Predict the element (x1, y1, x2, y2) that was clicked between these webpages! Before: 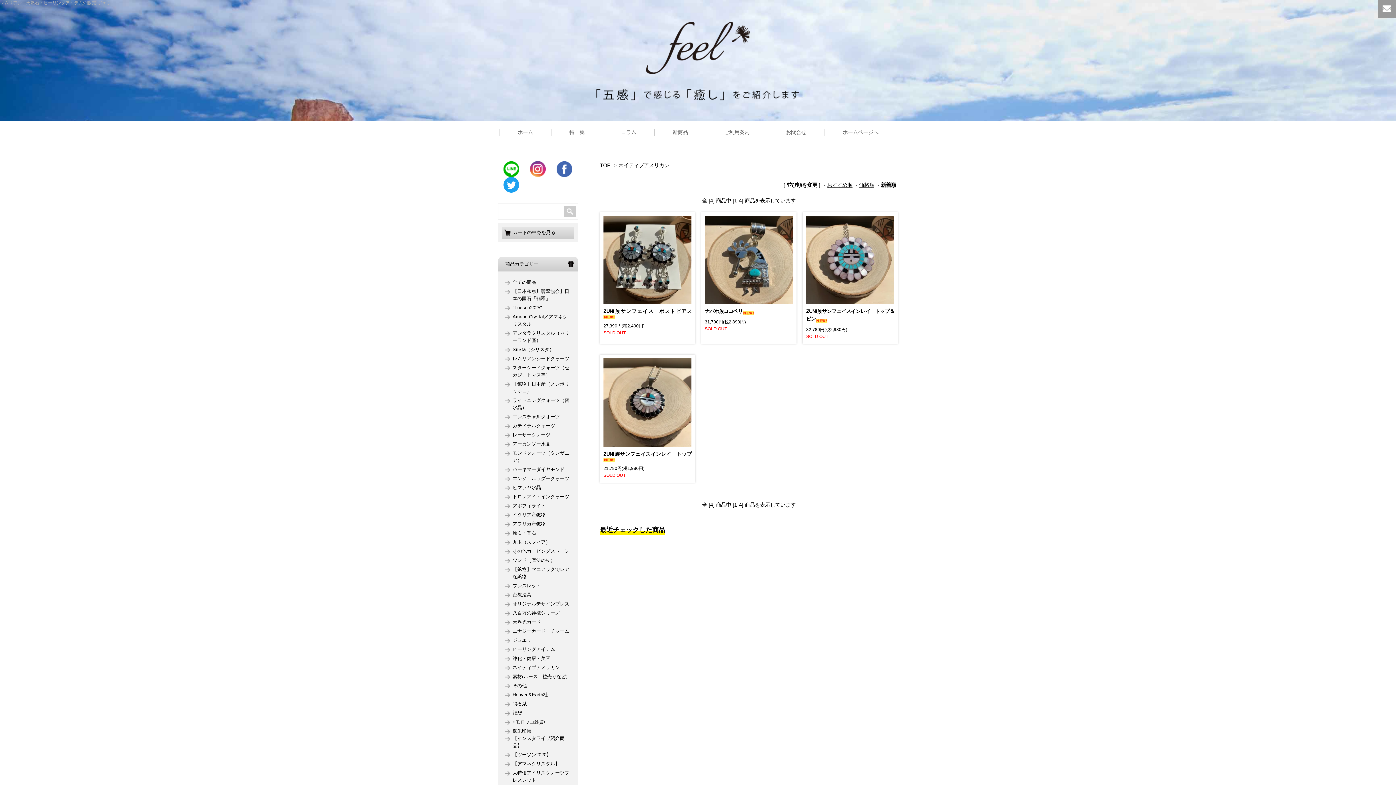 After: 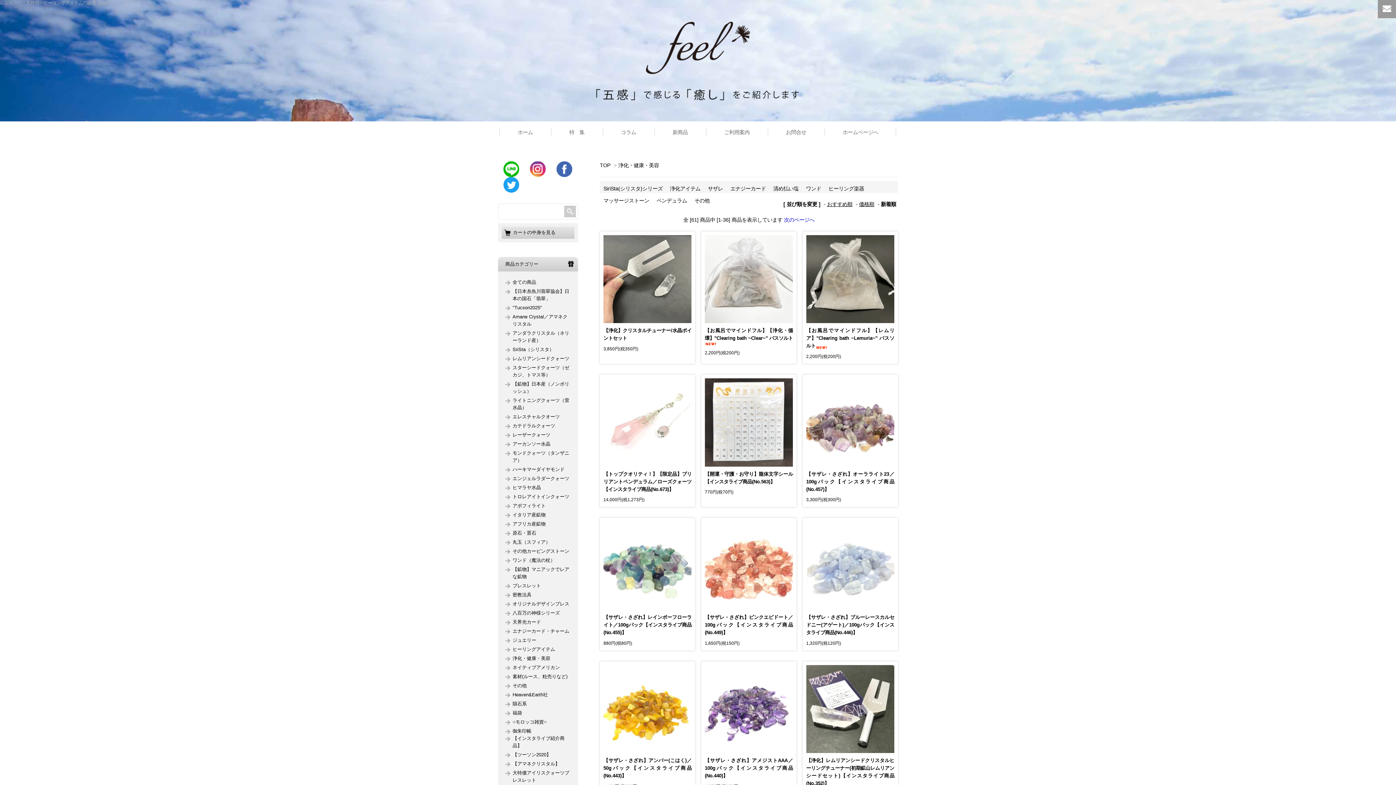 Action: label: 浄化・健康・美容 bbox: (512, 655, 550, 661)